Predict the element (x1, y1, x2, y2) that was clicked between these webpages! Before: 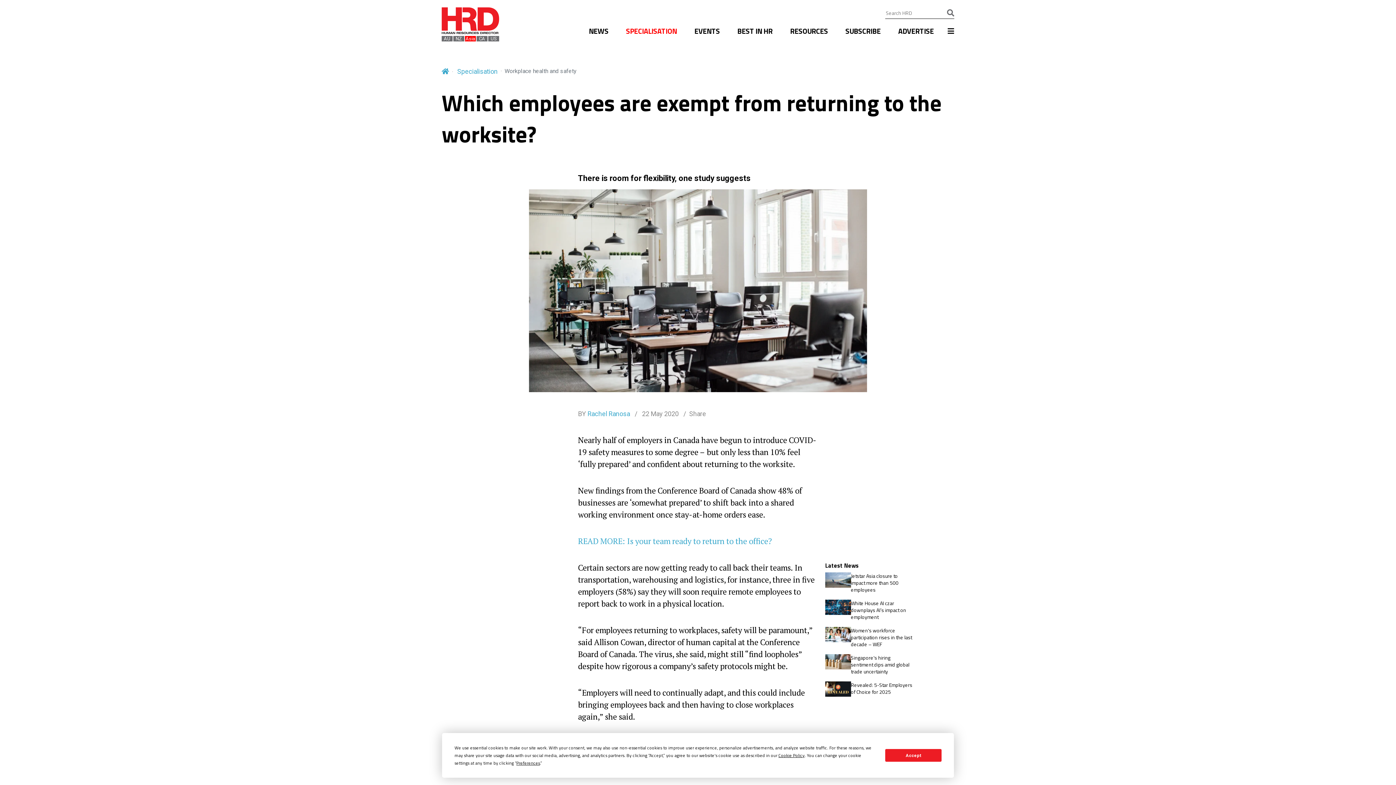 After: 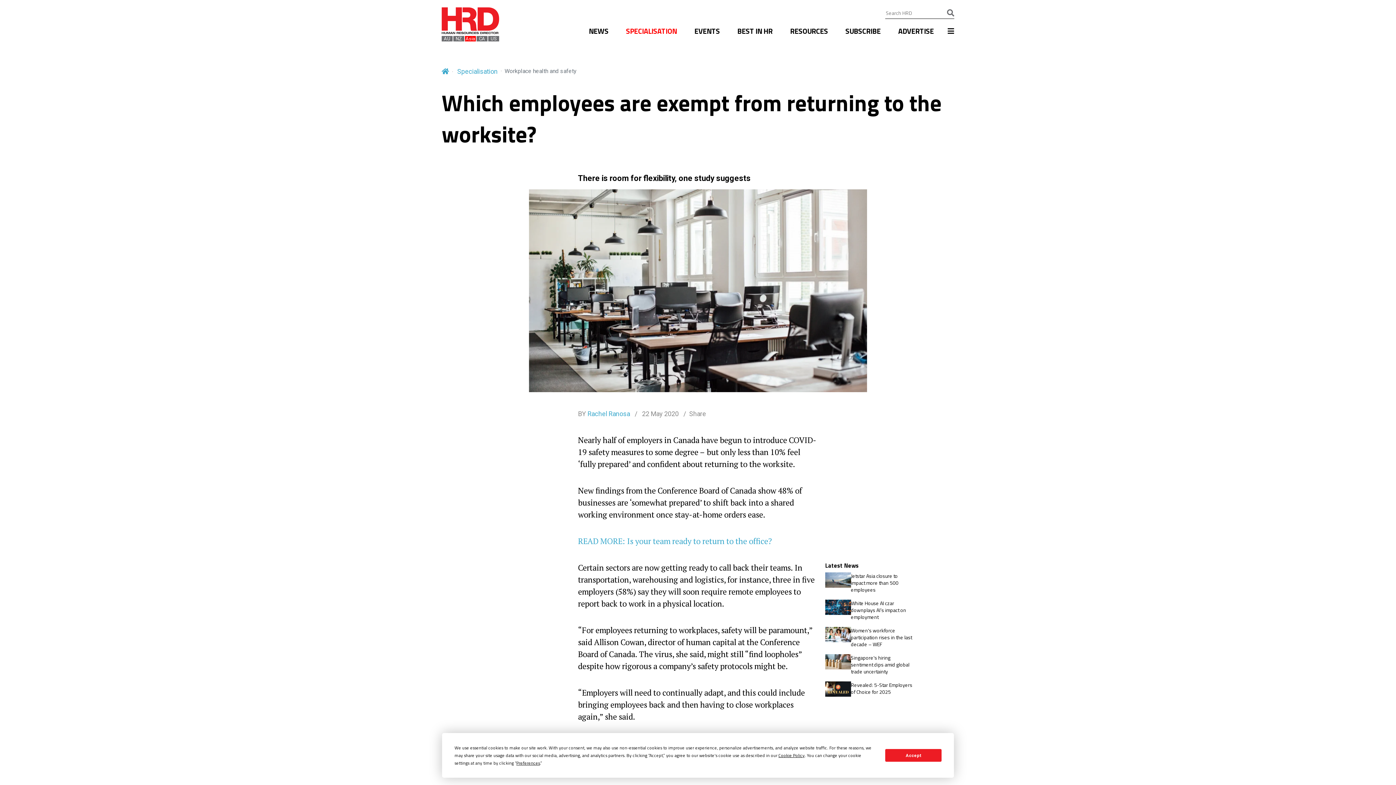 Action: bbox: (947, 7, 954, 18)